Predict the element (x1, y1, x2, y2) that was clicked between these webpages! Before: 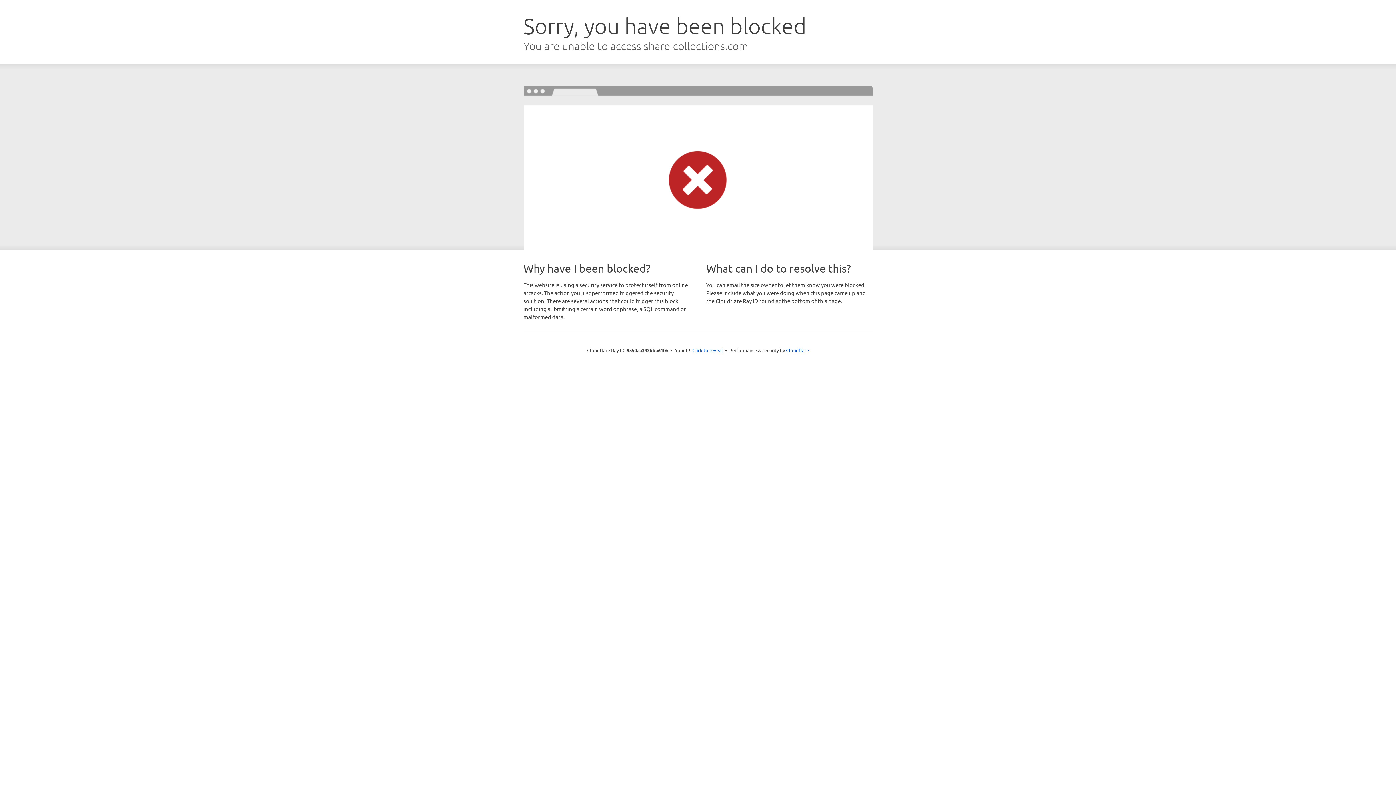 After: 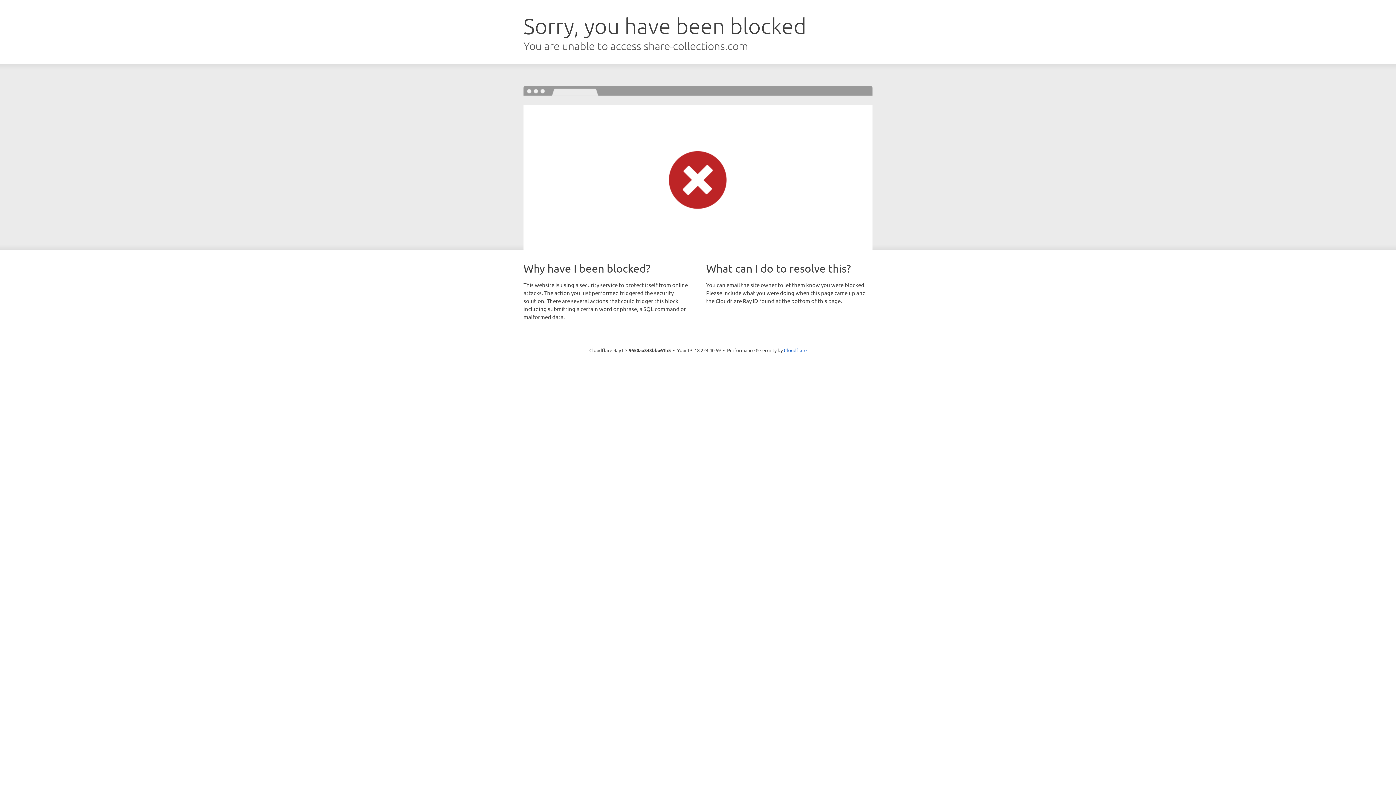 Action: bbox: (692, 346, 723, 353) label: Click to reveal